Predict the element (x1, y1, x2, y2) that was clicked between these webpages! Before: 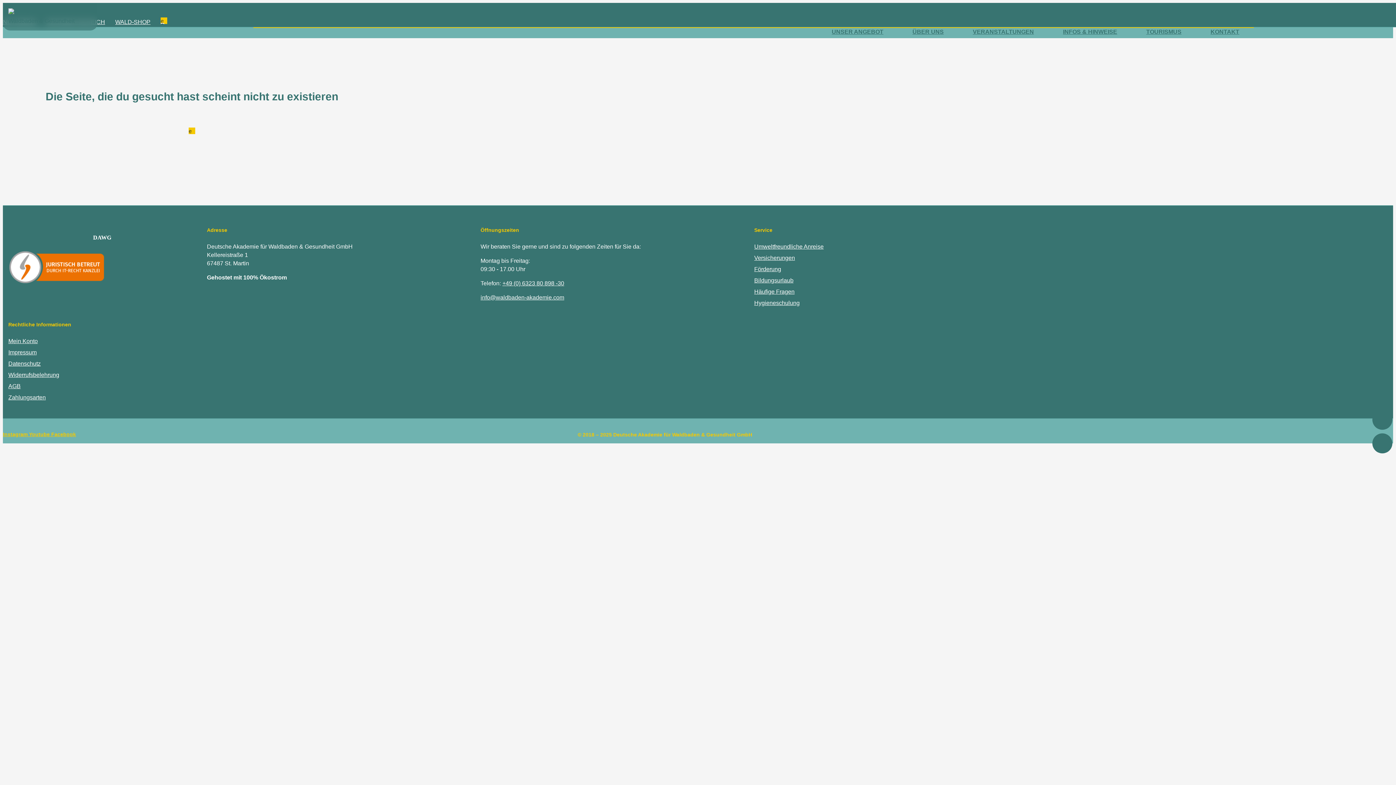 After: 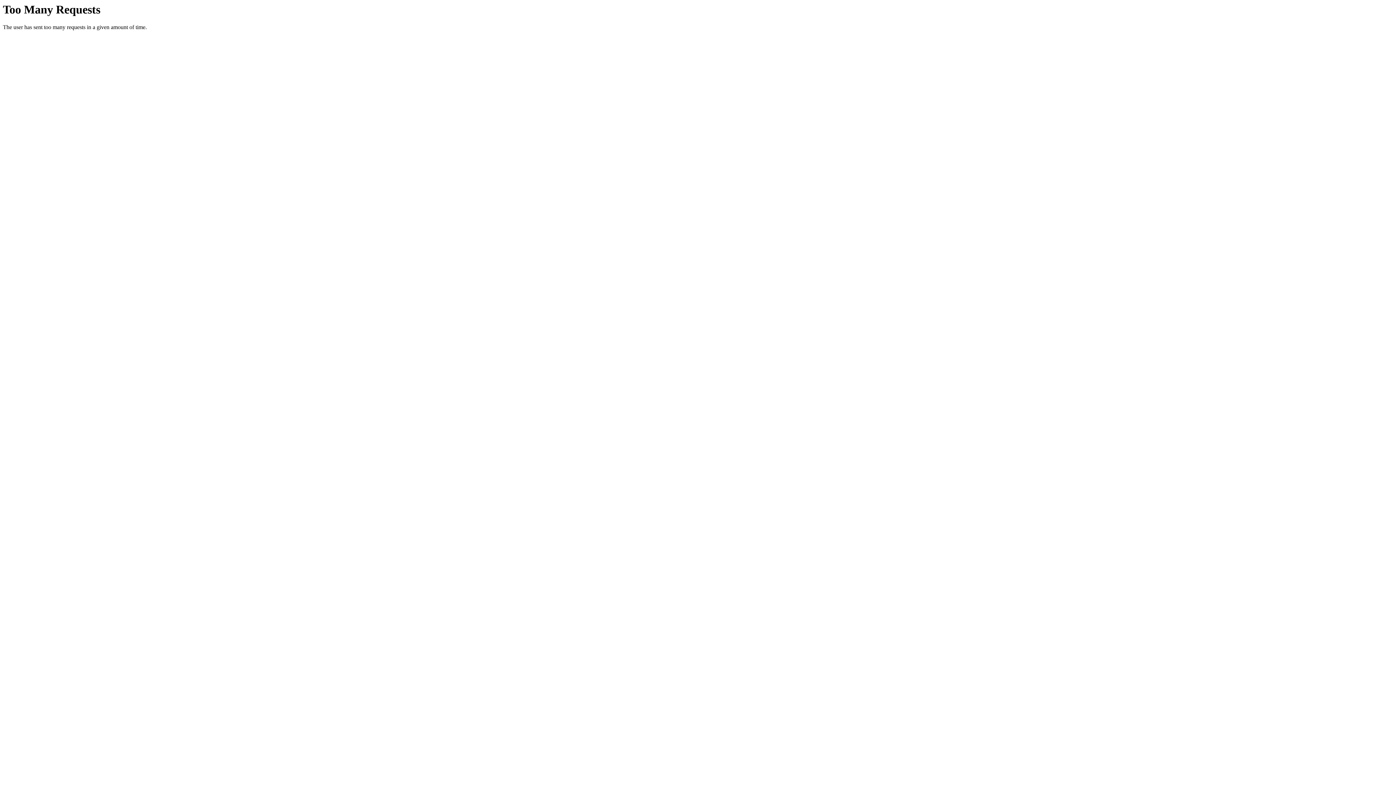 Action: label: WALD-SHOP bbox: (111, 18, 154, 25)